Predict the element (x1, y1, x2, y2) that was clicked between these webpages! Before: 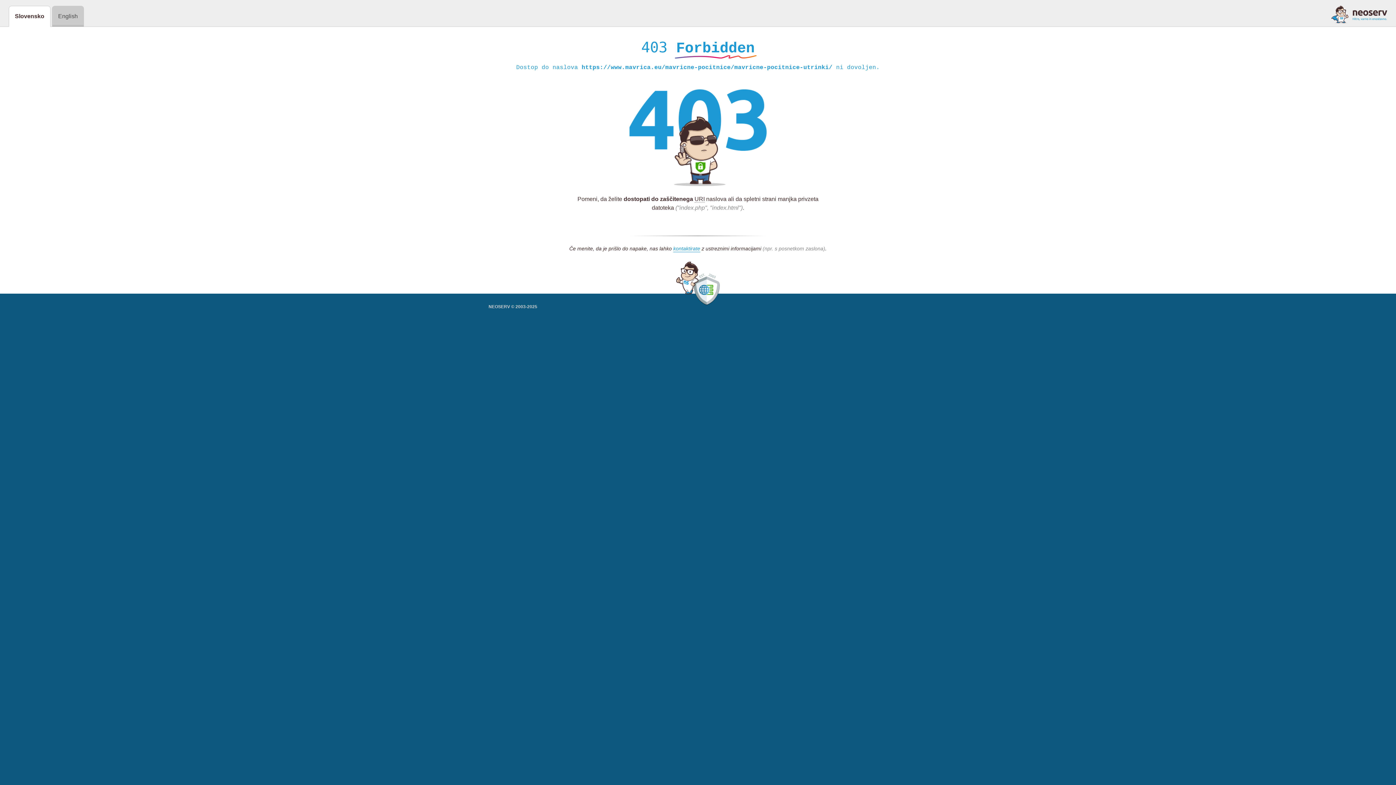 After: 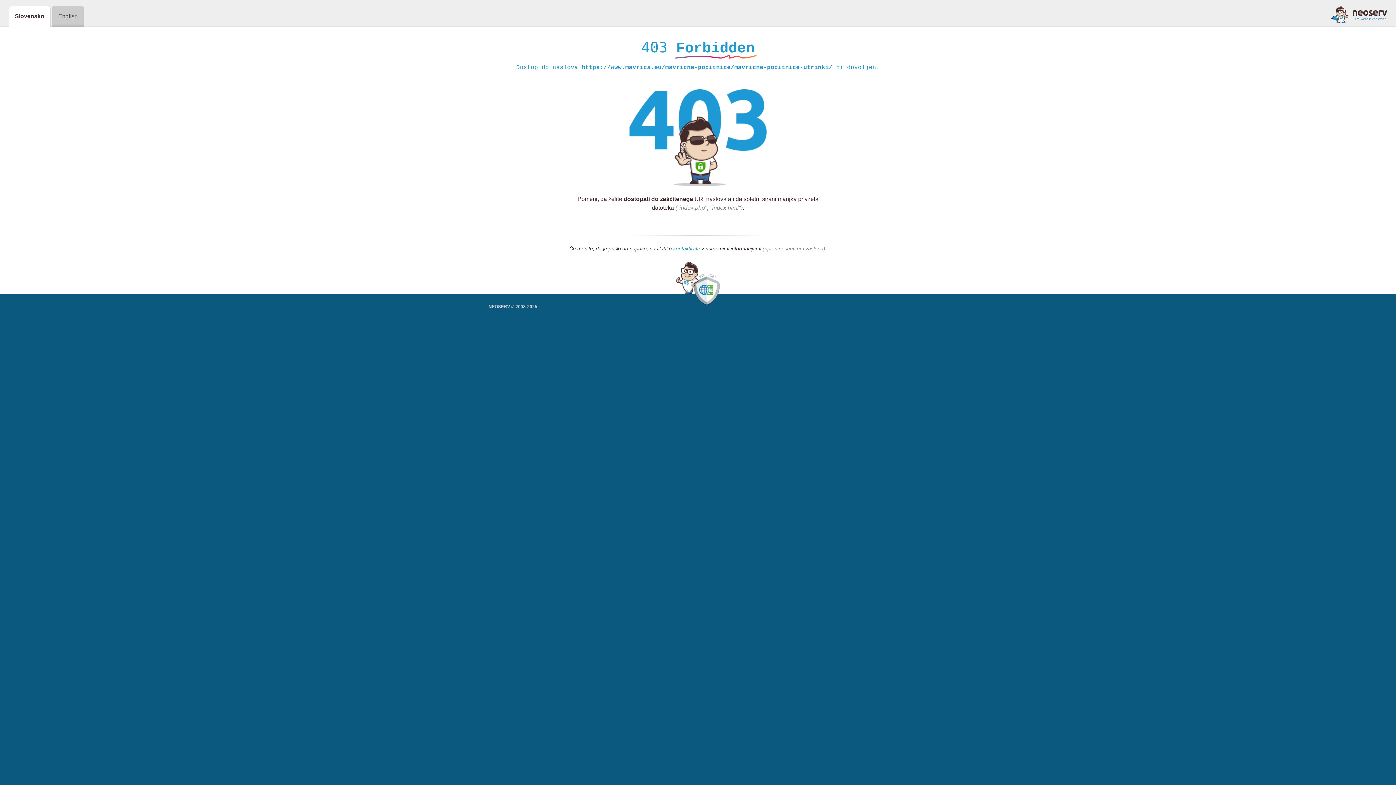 Action: label: kontaktirate bbox: (673, 245, 700, 252)